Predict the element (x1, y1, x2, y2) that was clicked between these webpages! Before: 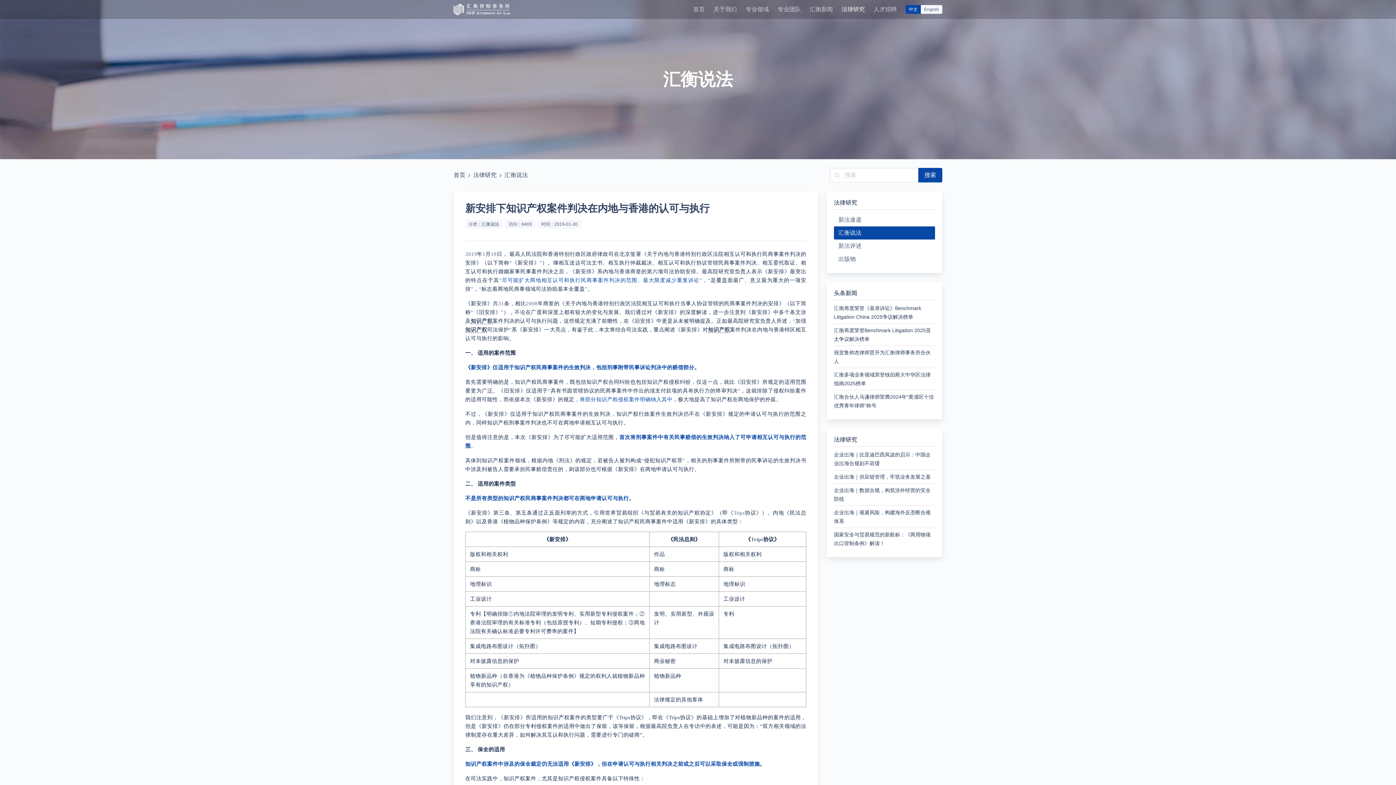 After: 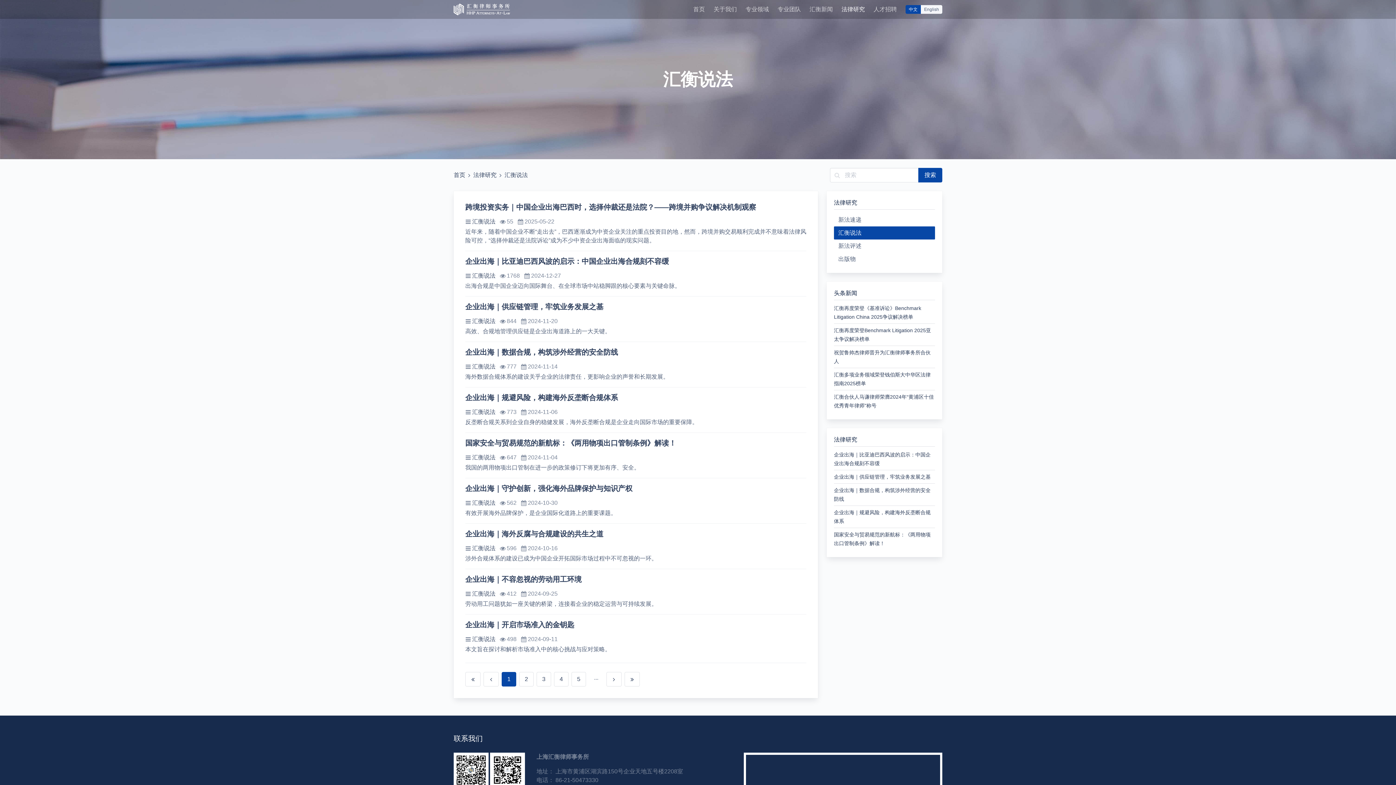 Action: label: 汇衡说法 bbox: (504, 170, 528, 179)